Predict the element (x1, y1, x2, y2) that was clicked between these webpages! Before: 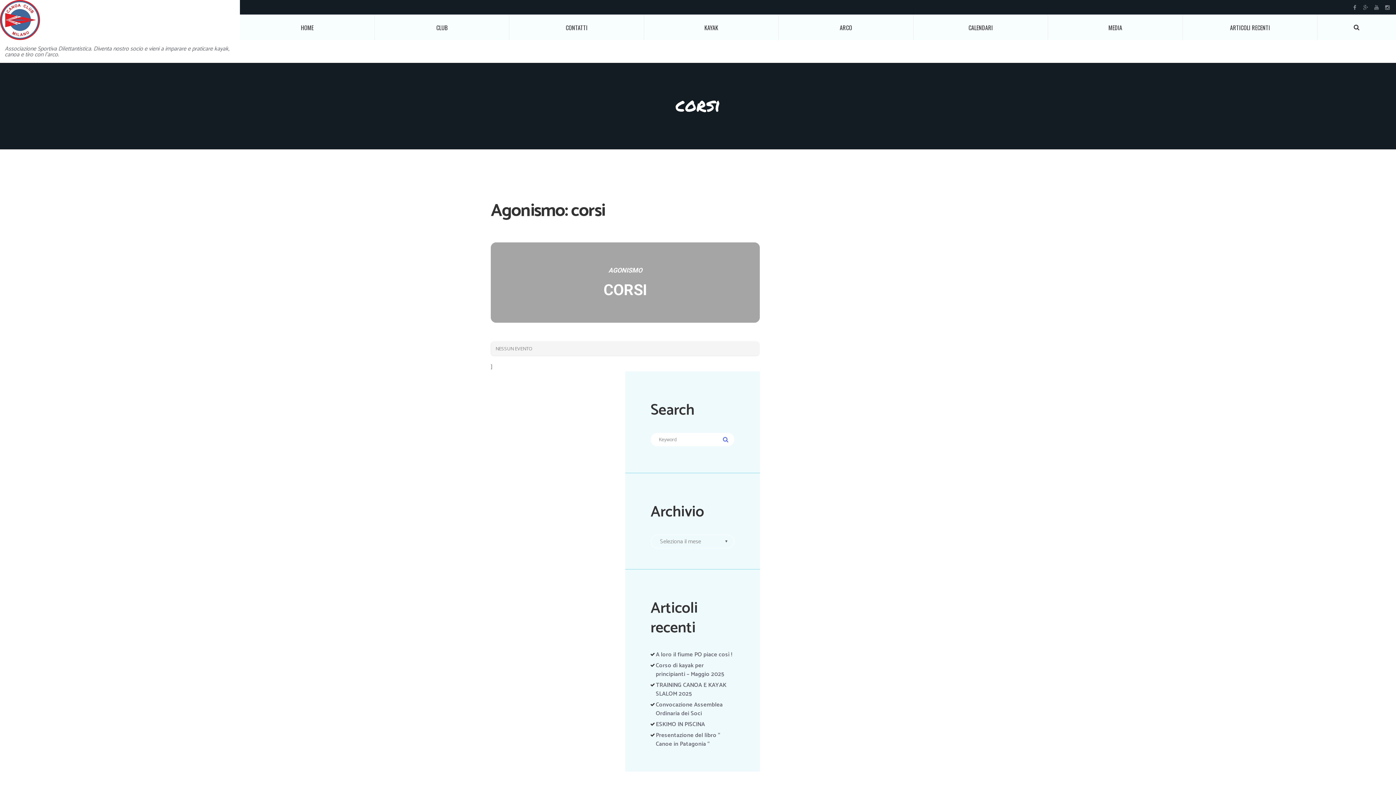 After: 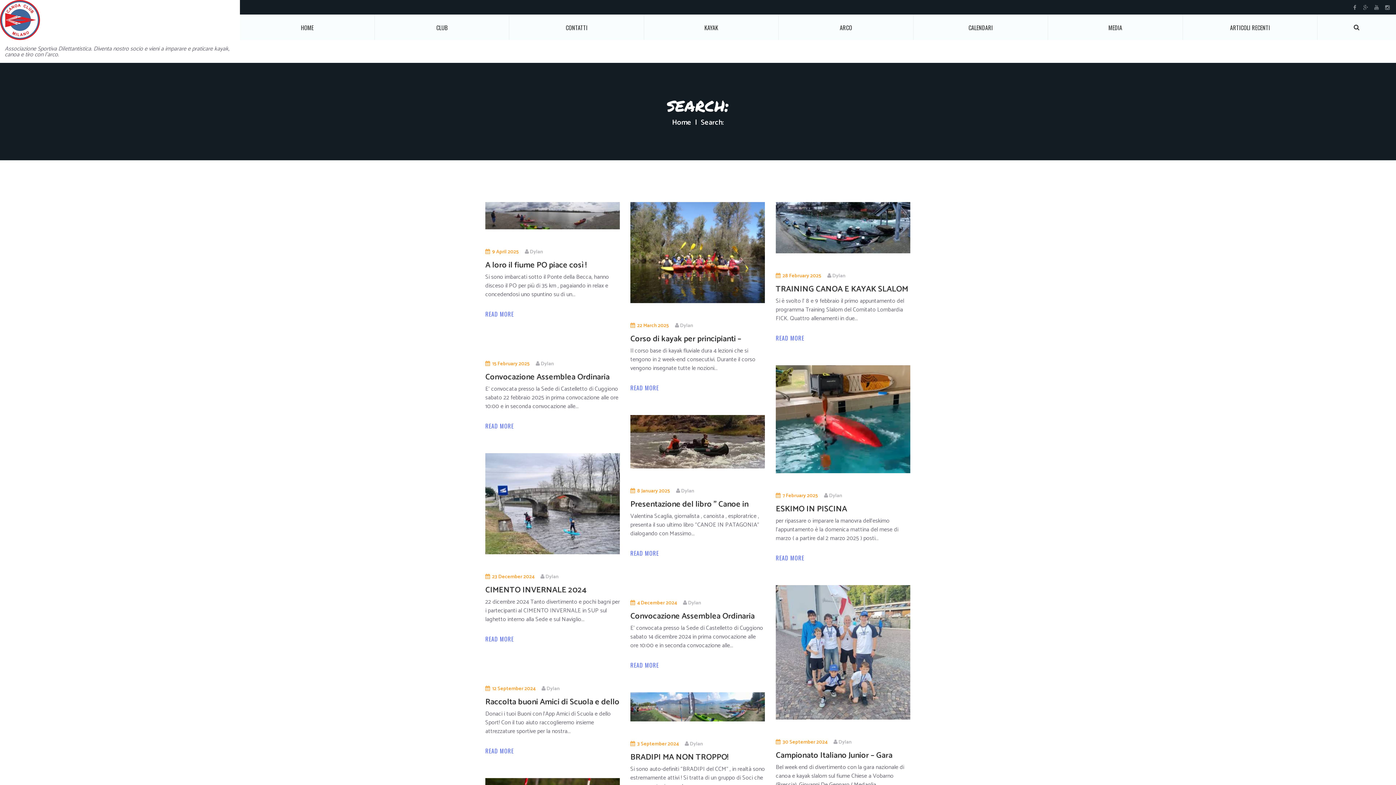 Action: bbox: (717, 433, 734, 446)